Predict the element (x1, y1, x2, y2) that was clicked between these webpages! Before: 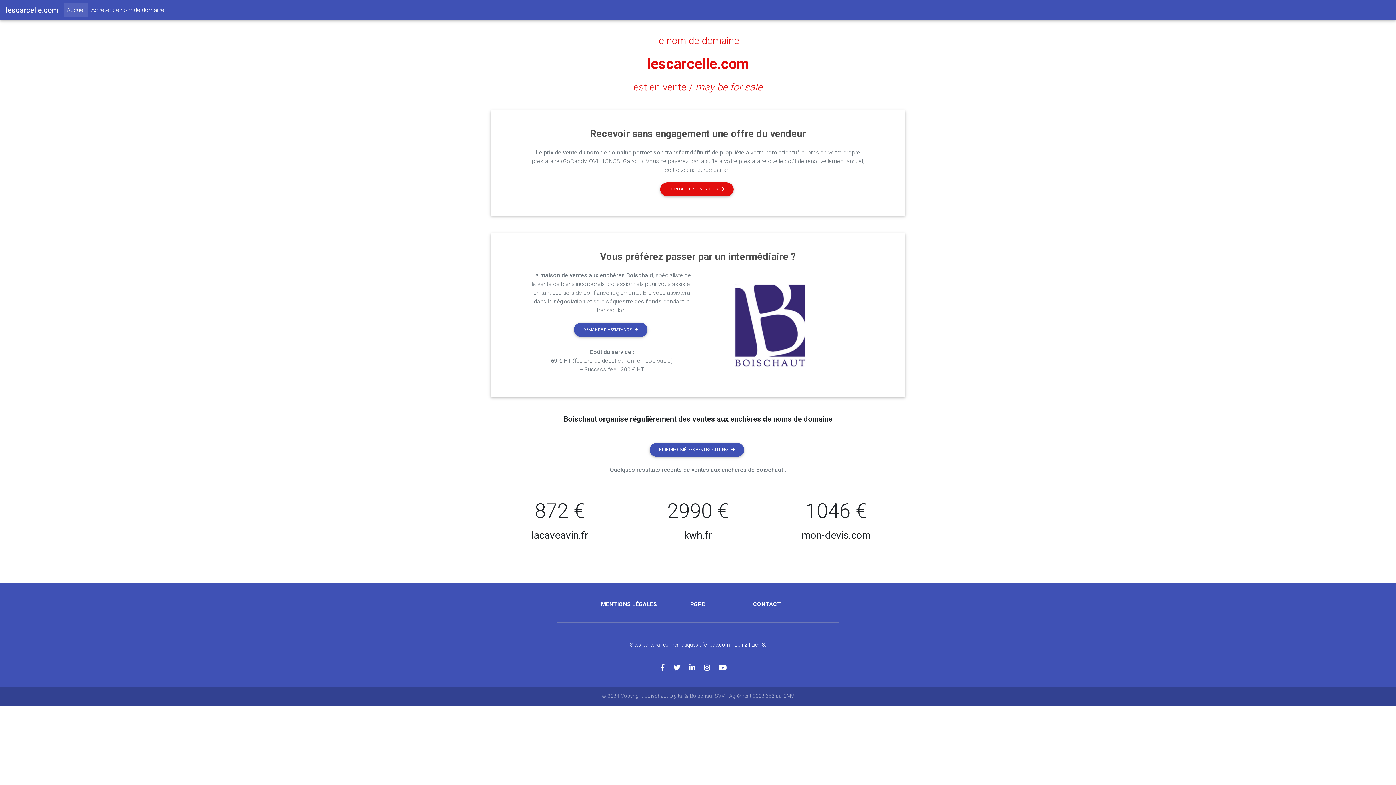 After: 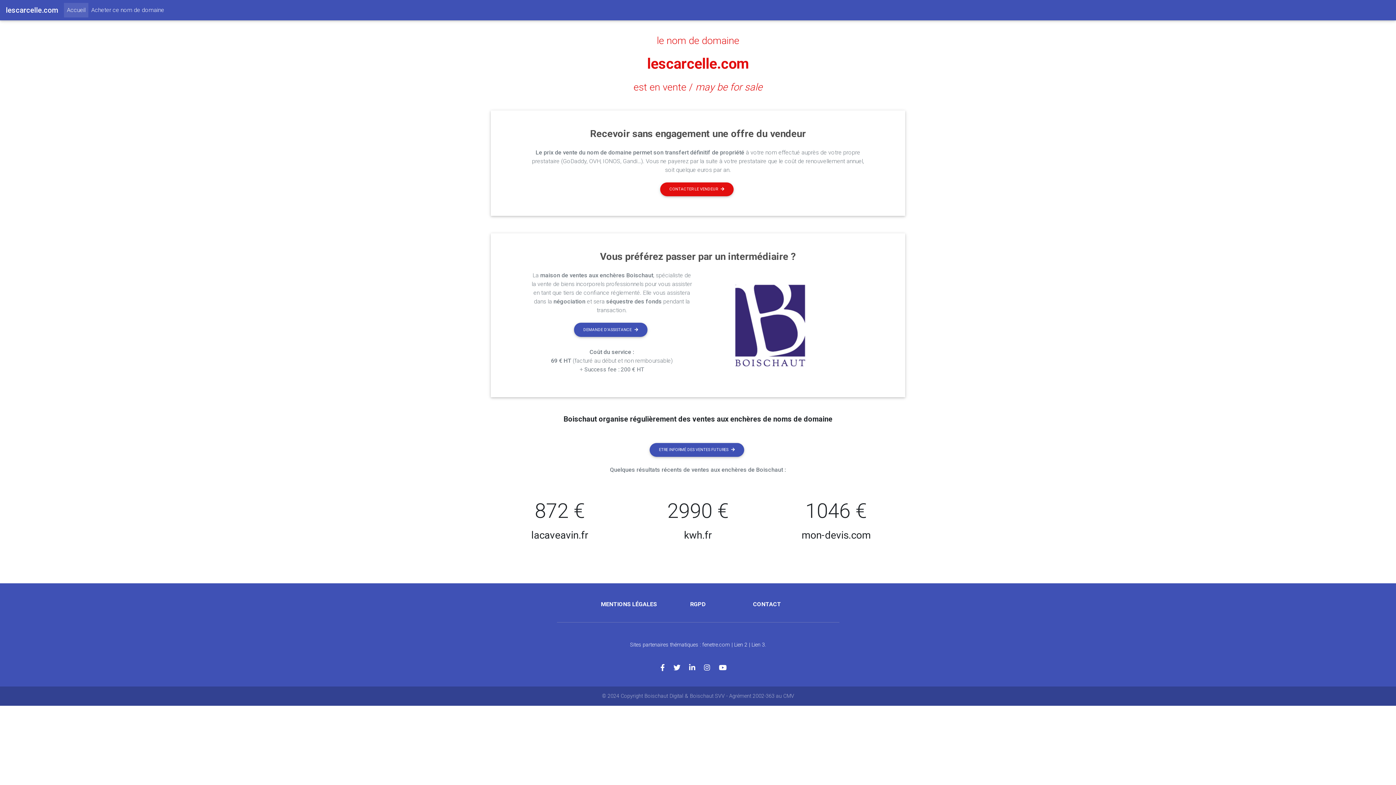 Action: label: est en vente / may be for sale bbox: (633, 81, 762, 93)